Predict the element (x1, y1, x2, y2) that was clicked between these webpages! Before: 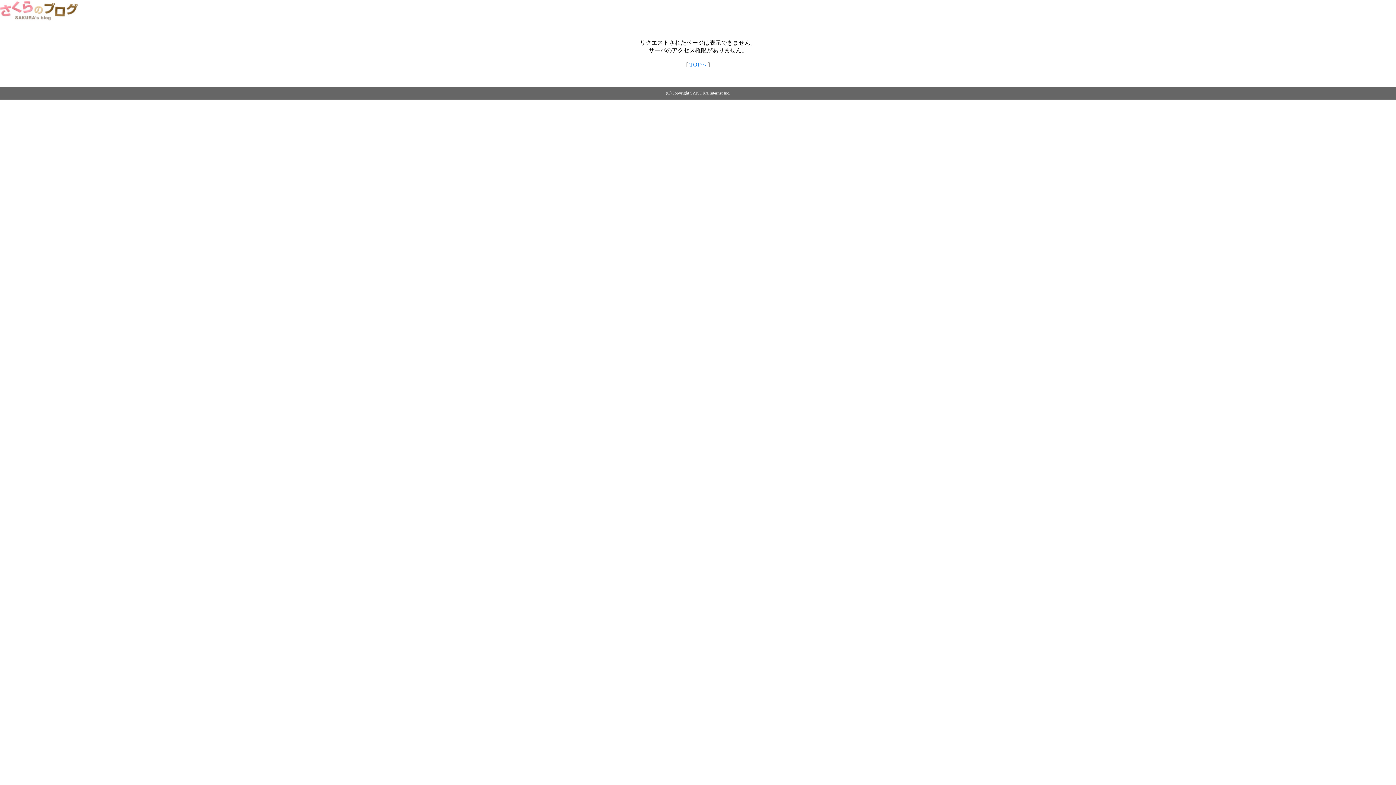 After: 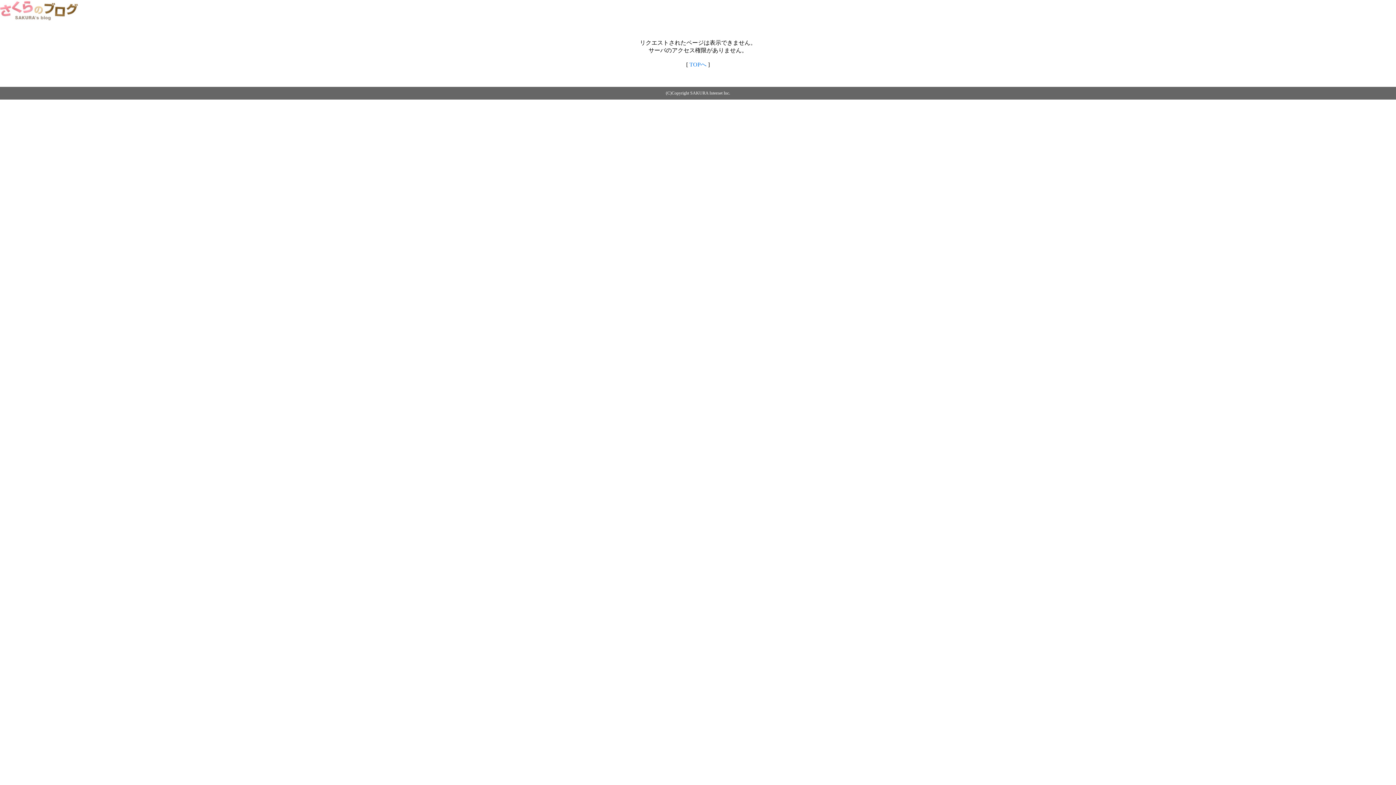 Action: label: TOPへ bbox: (689, 61, 706, 67)